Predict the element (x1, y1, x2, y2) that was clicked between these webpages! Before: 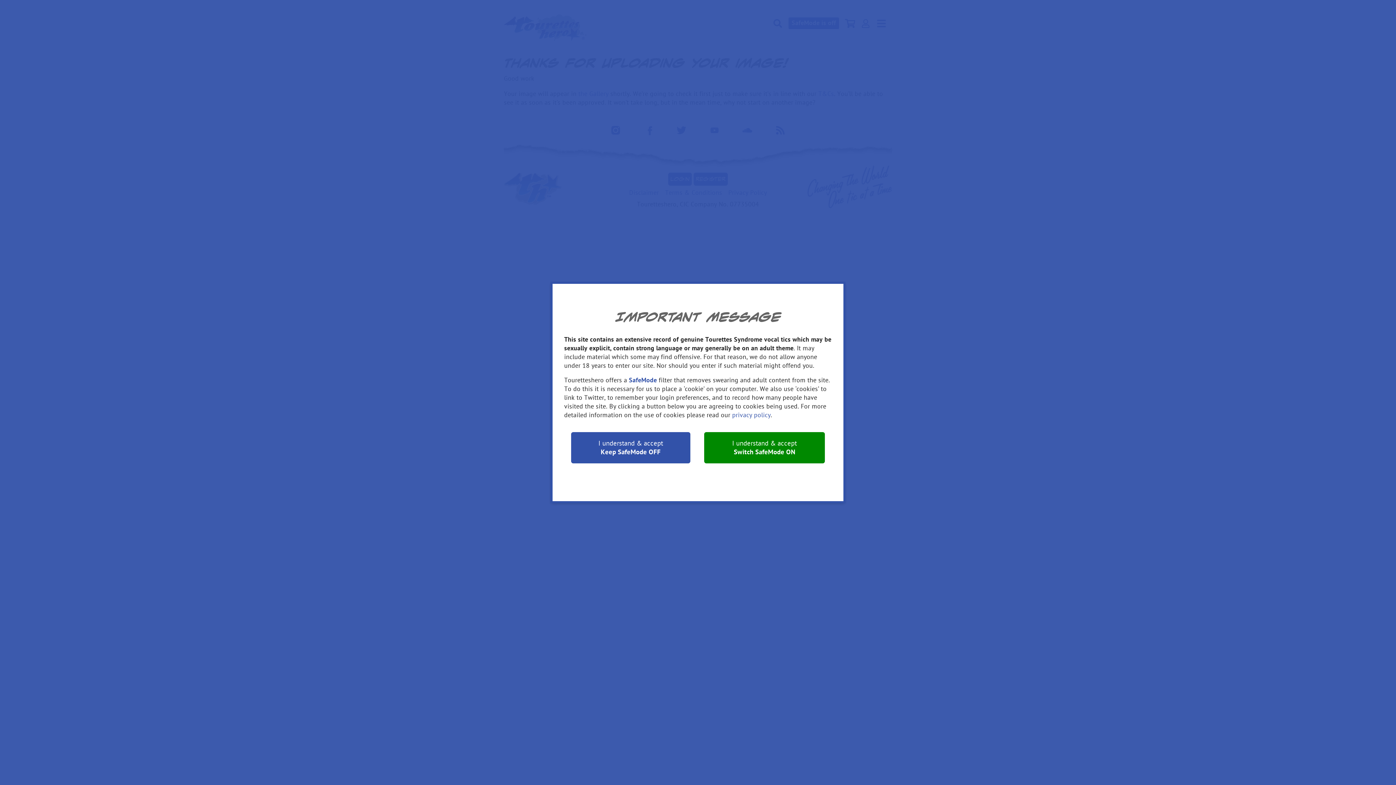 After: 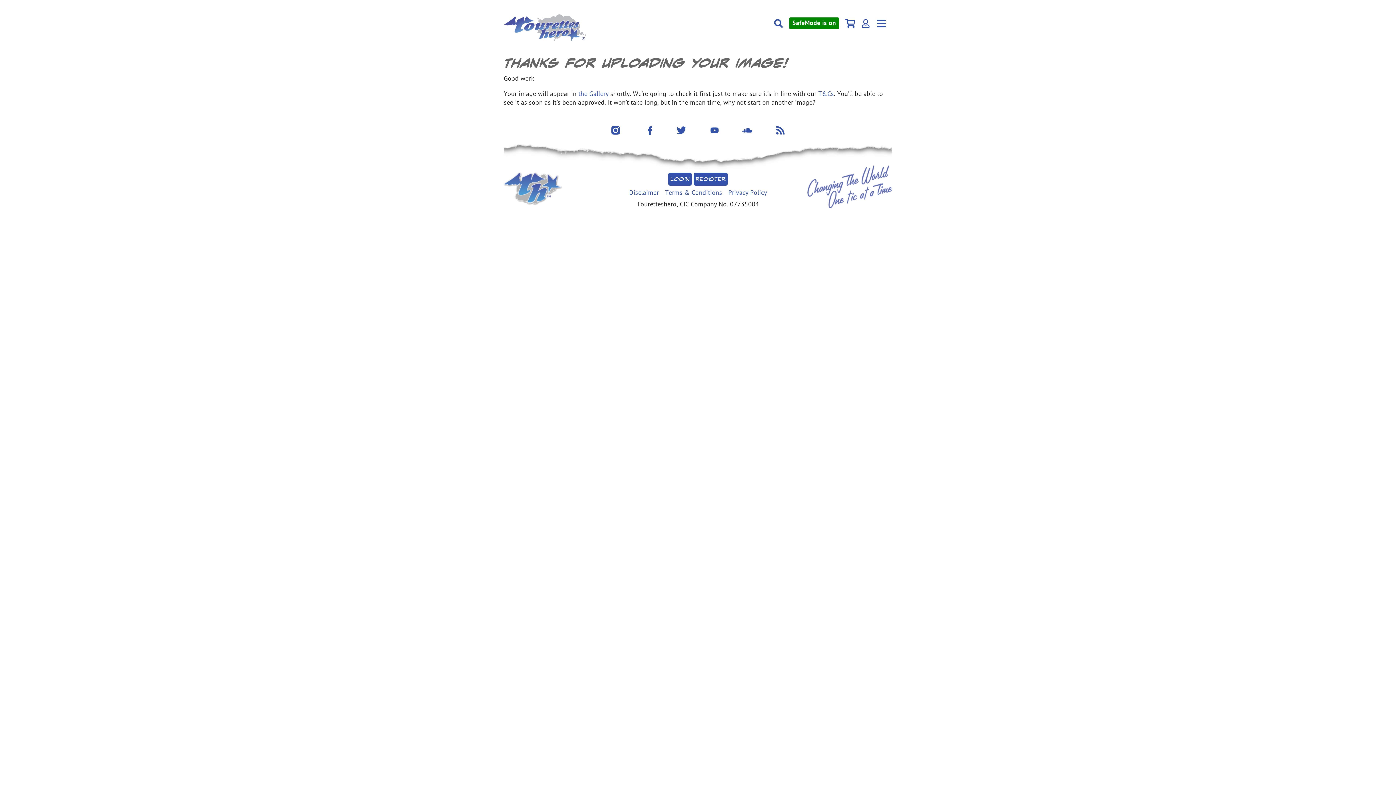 Action: bbox: (704, 432, 825, 463) label: I understand & accept

Switch SafeMode ON